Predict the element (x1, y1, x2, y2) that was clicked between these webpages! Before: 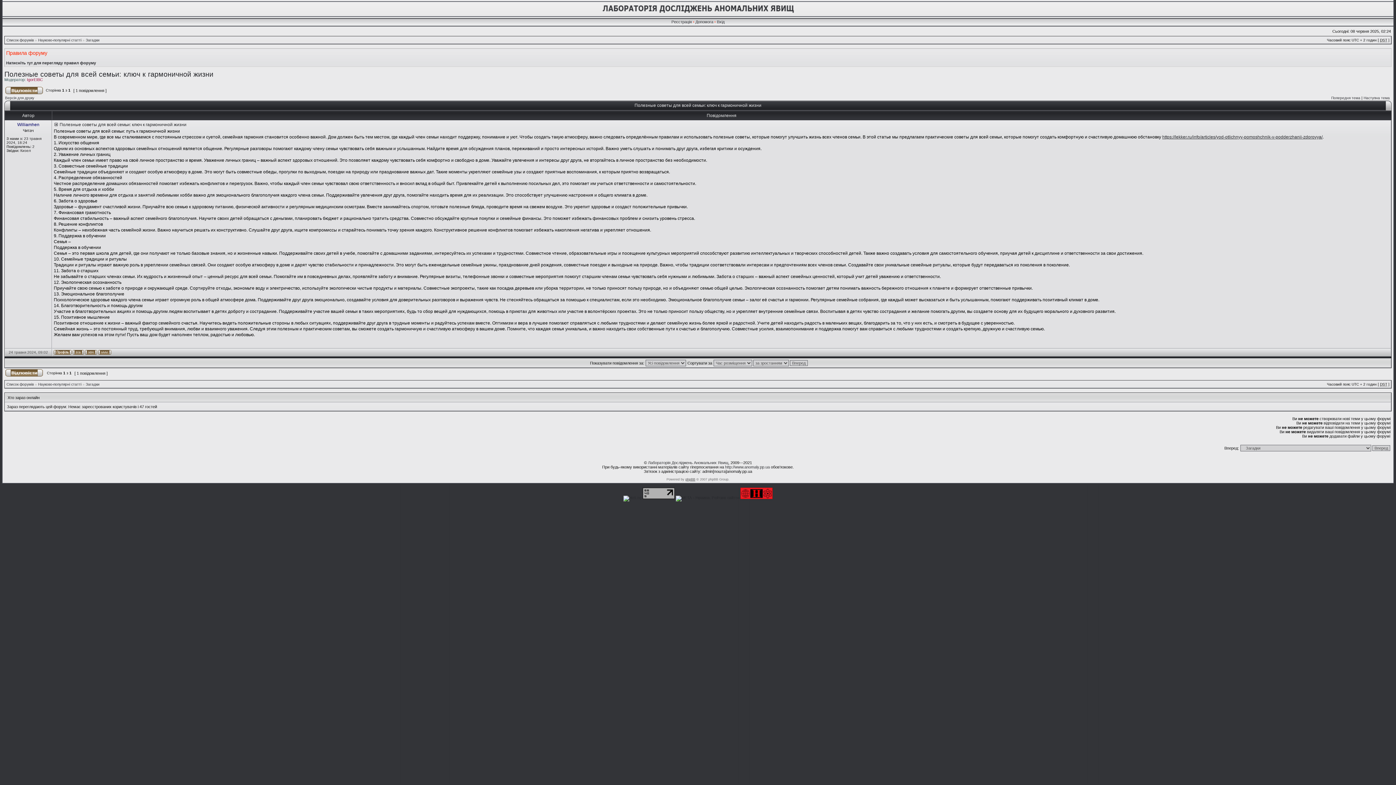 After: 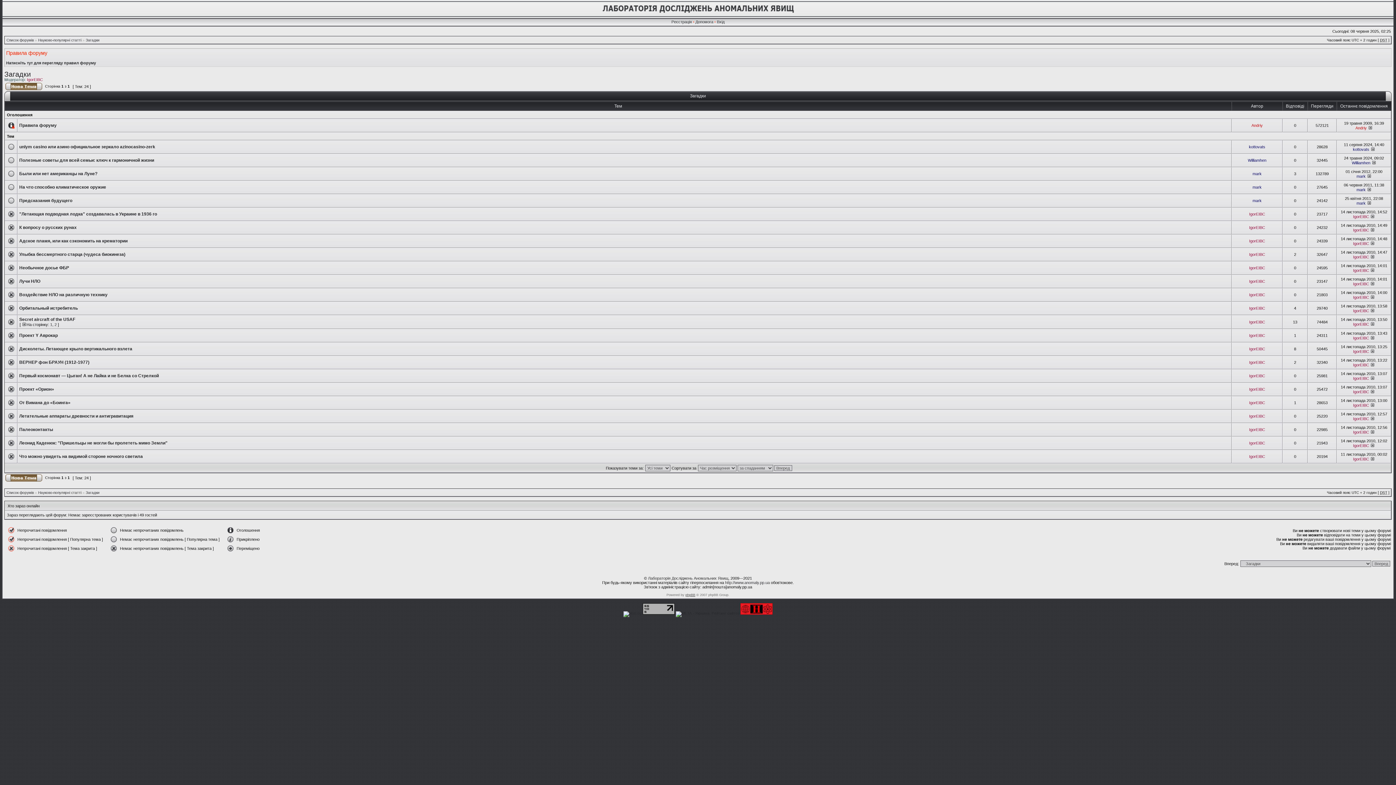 Action: label: Загадки bbox: (85, 38, 99, 42)